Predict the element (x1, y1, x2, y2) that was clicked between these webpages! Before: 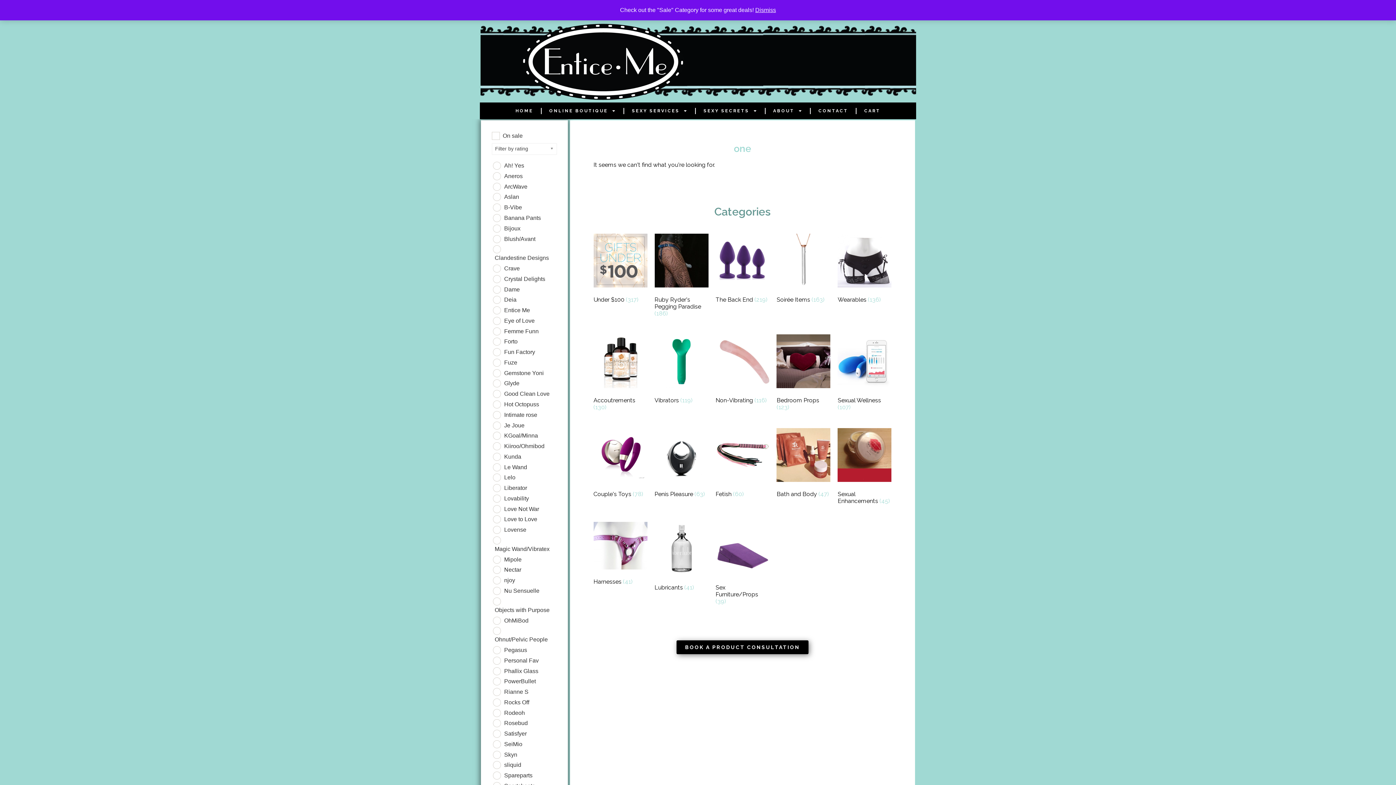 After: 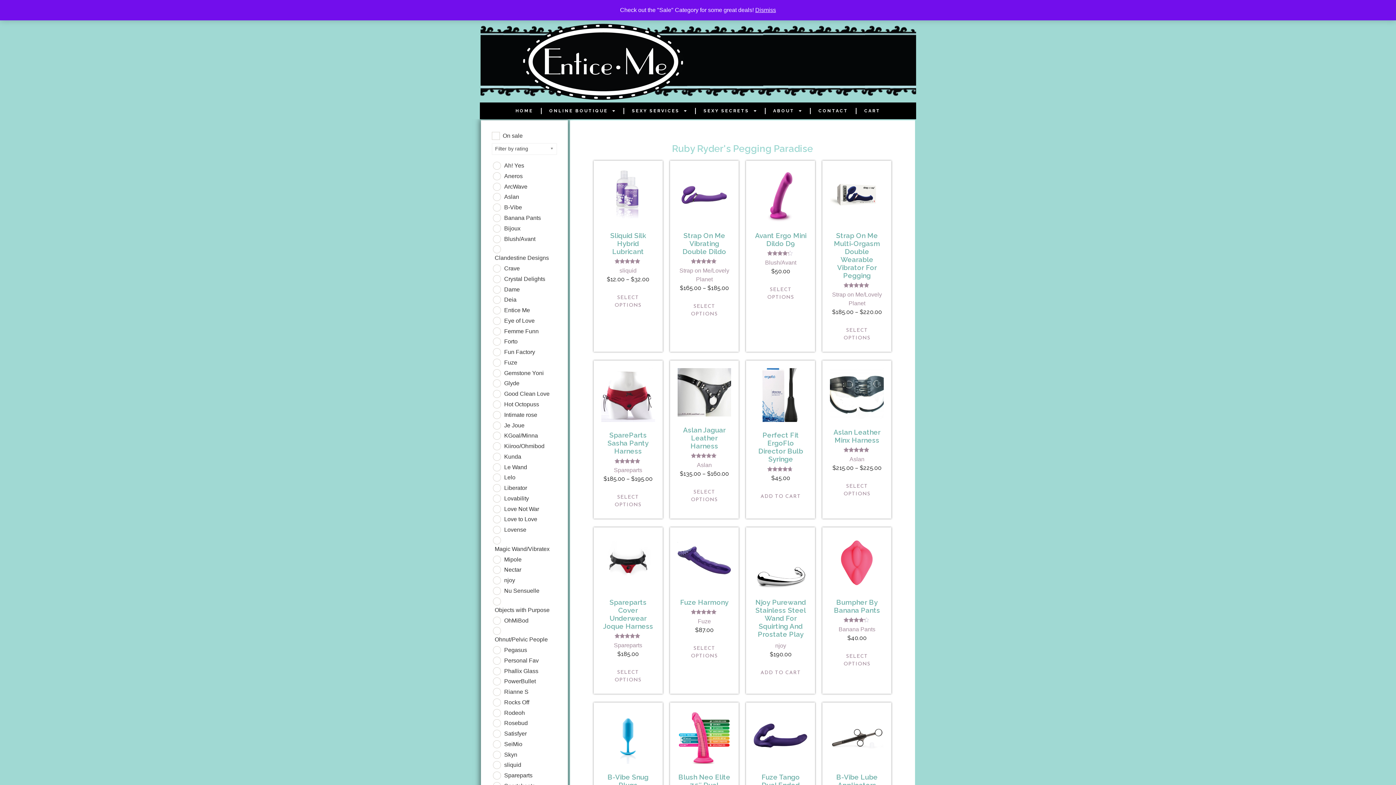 Action: bbox: (654, 233, 708, 319) label: Visit product category Ruby Ryder's Pegging Paradise